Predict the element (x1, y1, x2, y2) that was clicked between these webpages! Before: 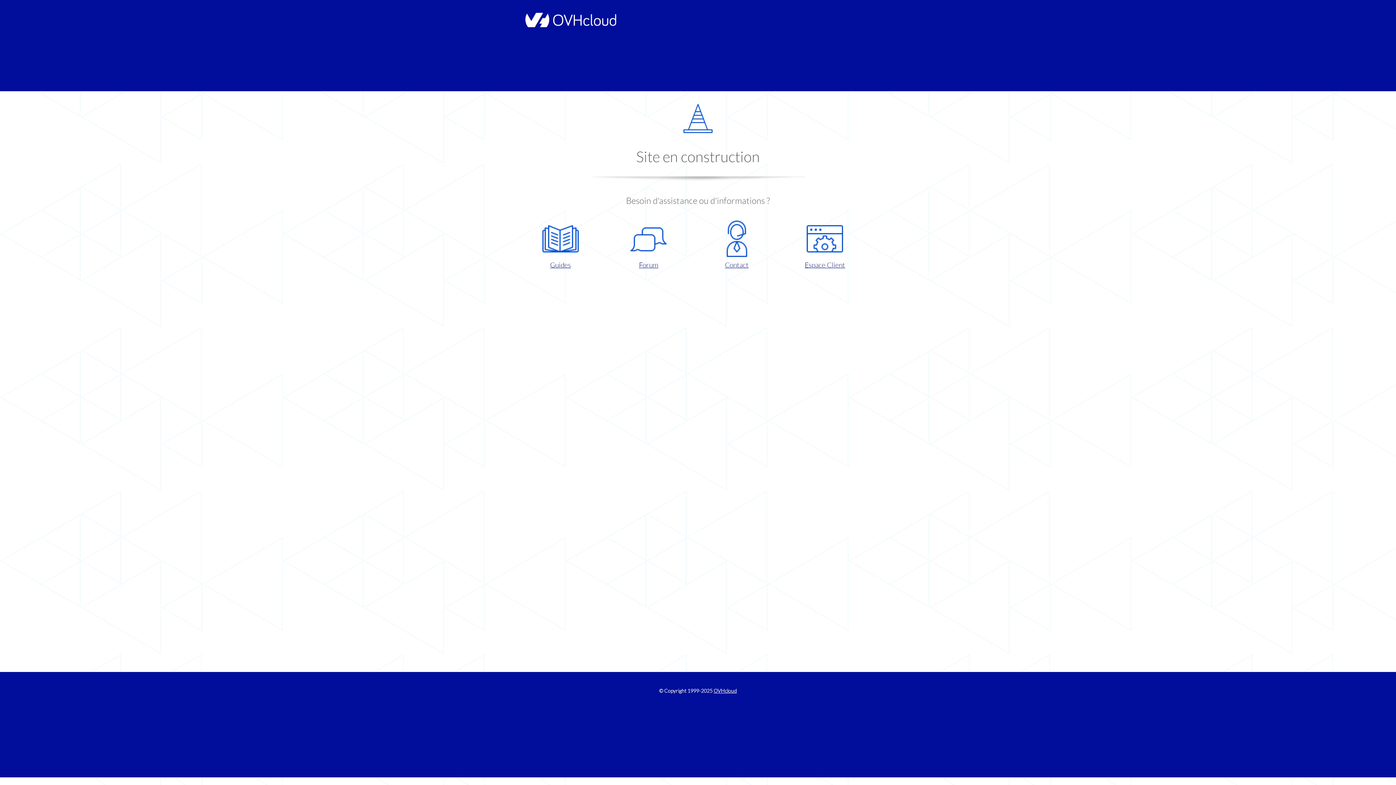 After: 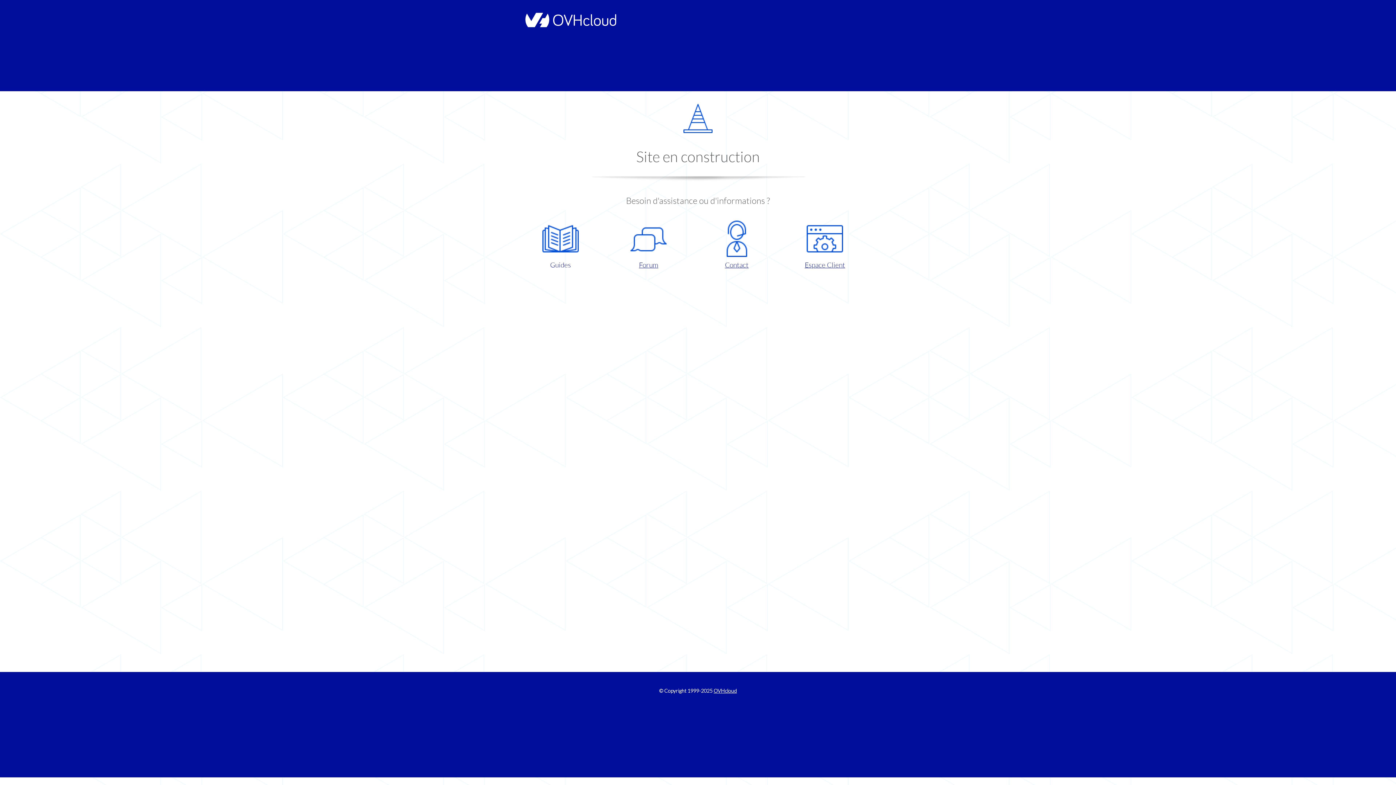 Action: label: Guides bbox: (521, 220, 599, 270)